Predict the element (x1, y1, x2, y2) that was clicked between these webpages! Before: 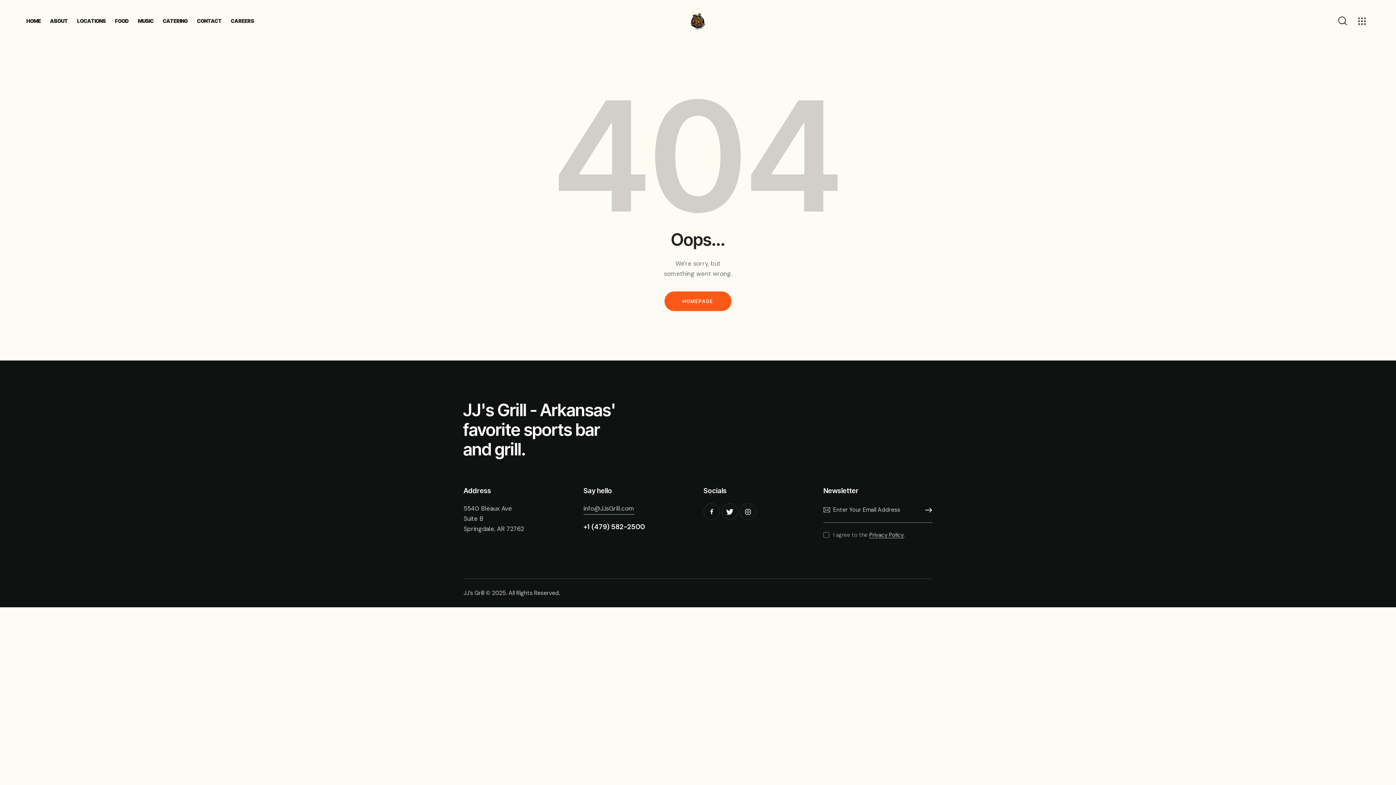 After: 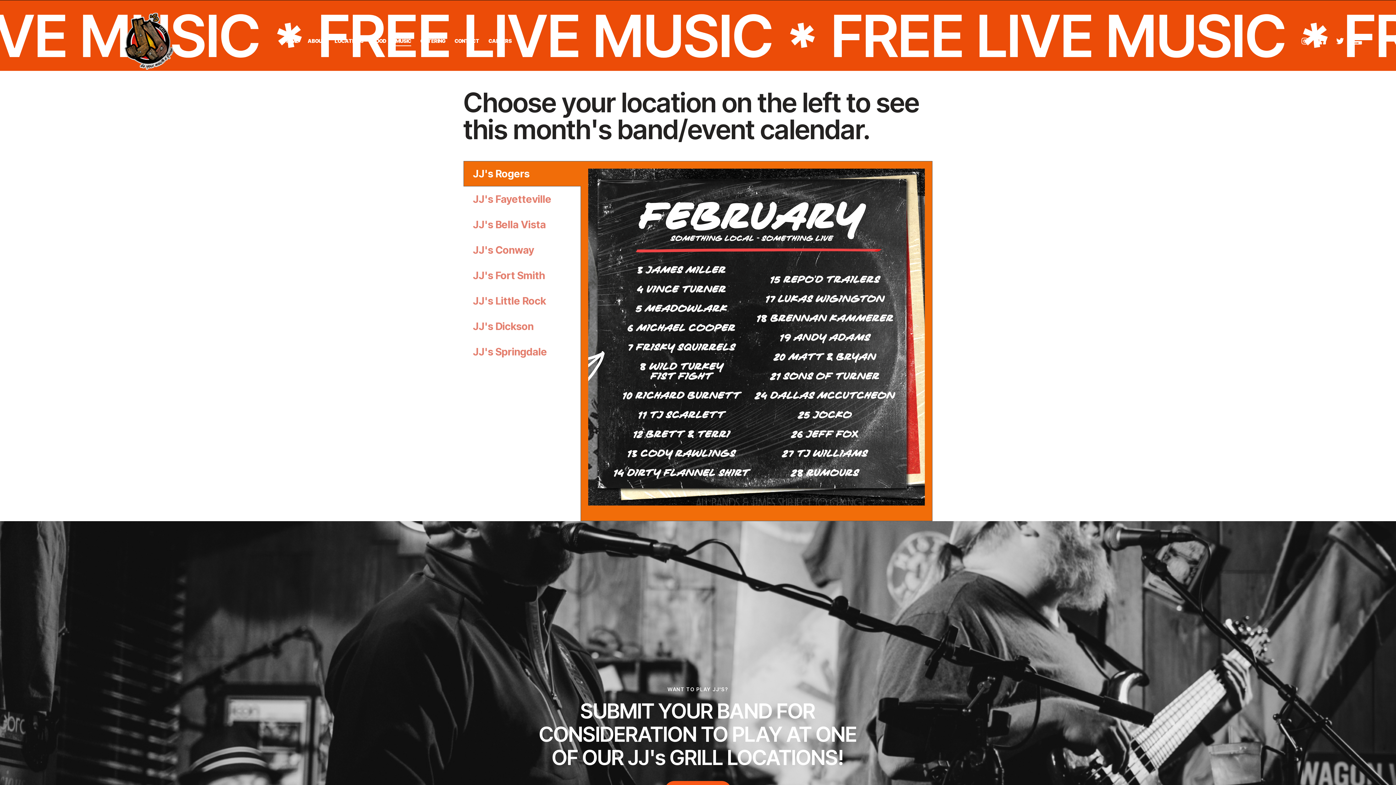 Action: label: MUSIC bbox: (133, 12, 158, 30)